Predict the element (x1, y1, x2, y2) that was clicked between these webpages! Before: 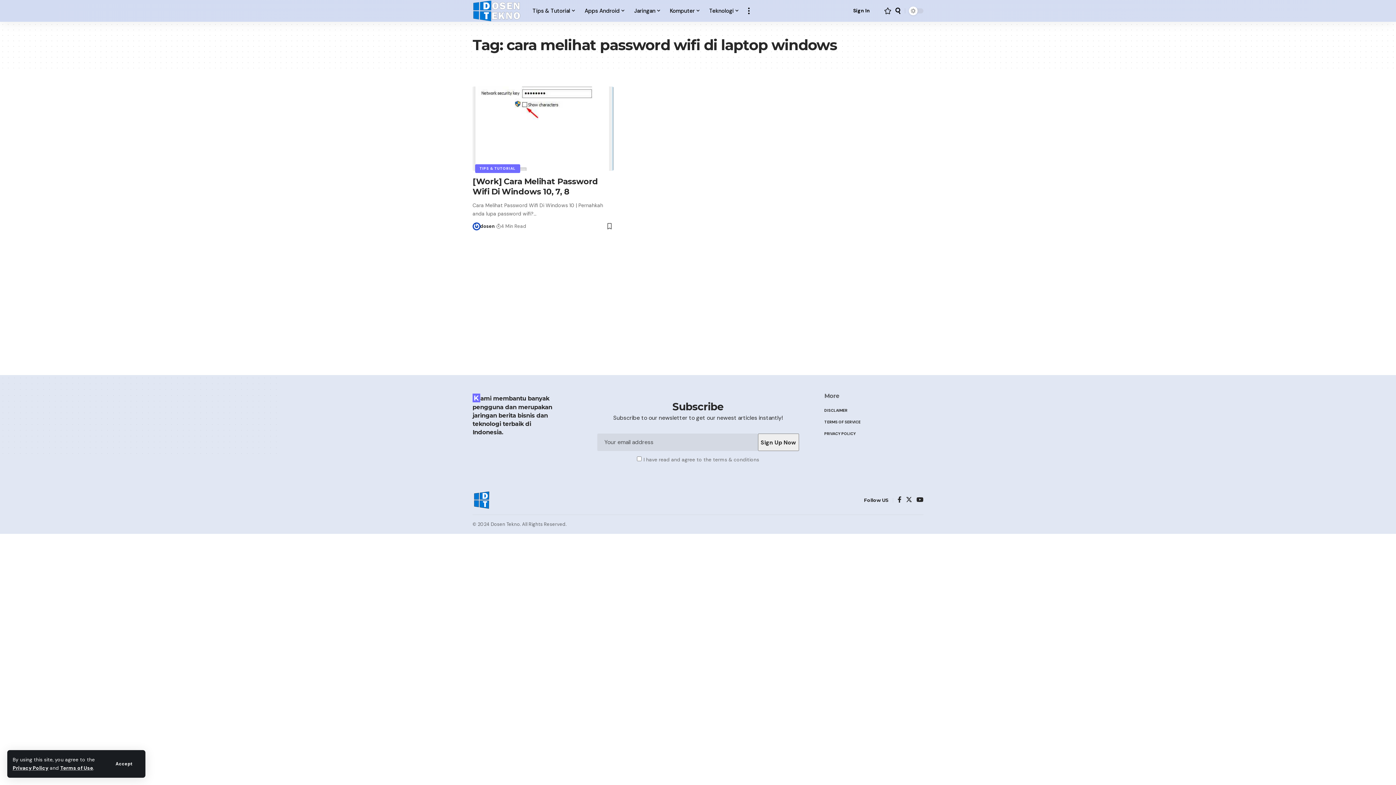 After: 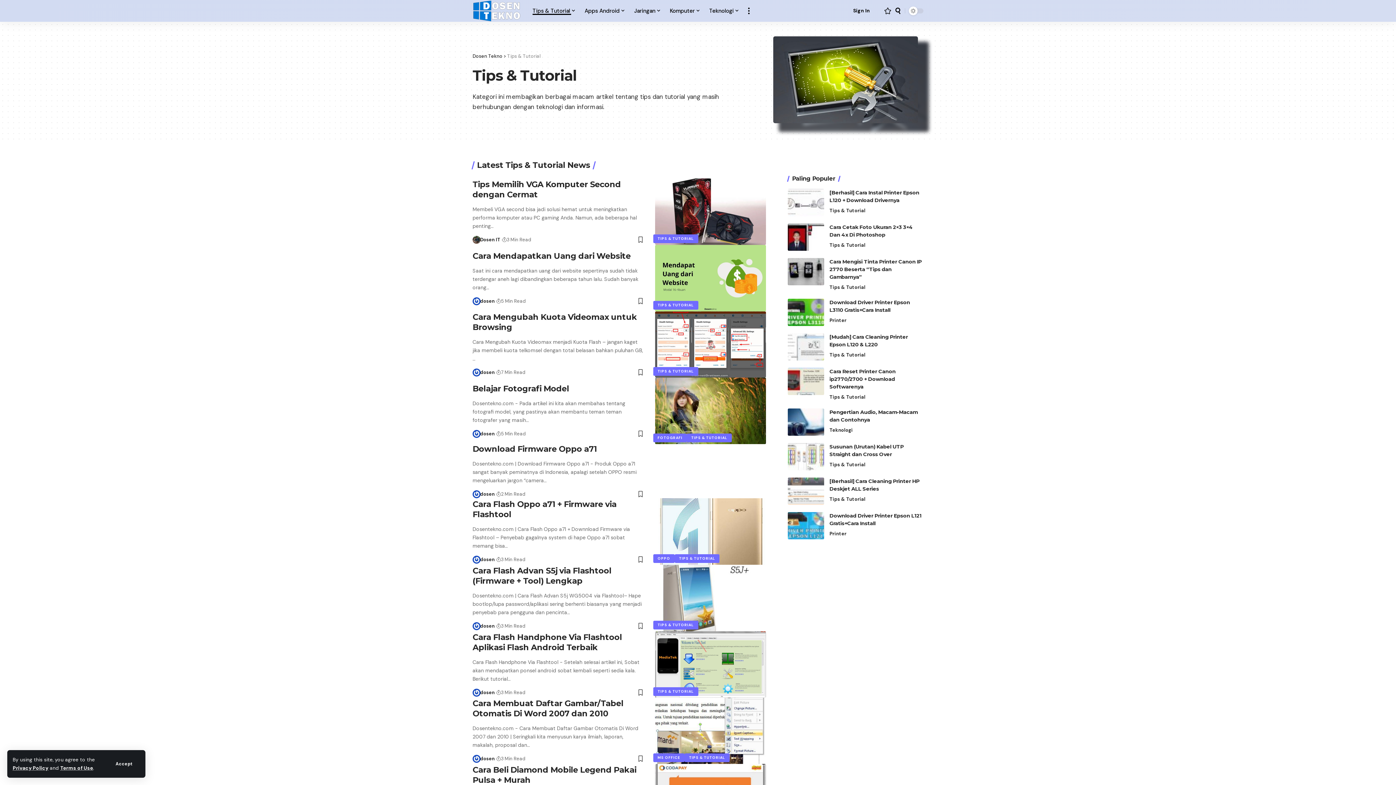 Action: label: TIPS & TUTORIAL bbox: (475, 164, 520, 173)